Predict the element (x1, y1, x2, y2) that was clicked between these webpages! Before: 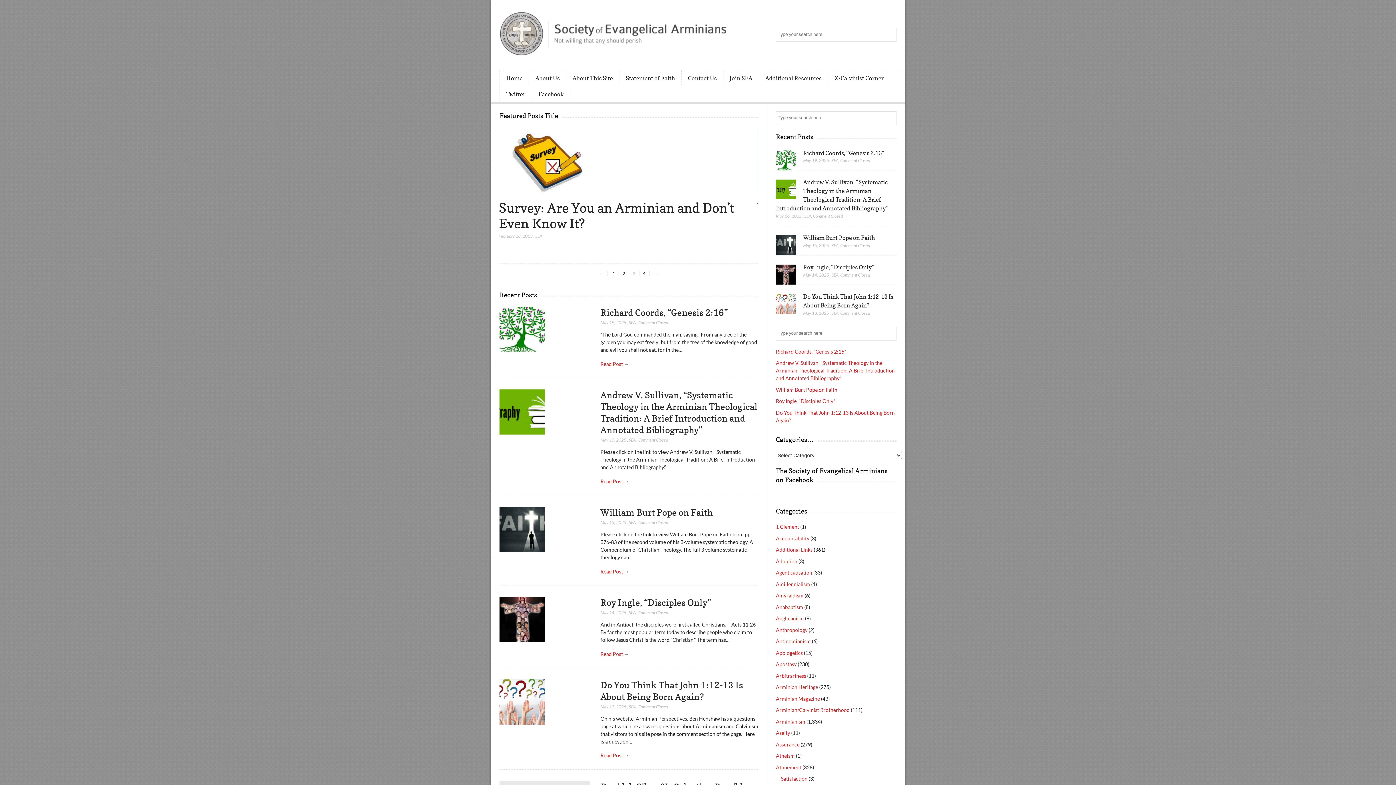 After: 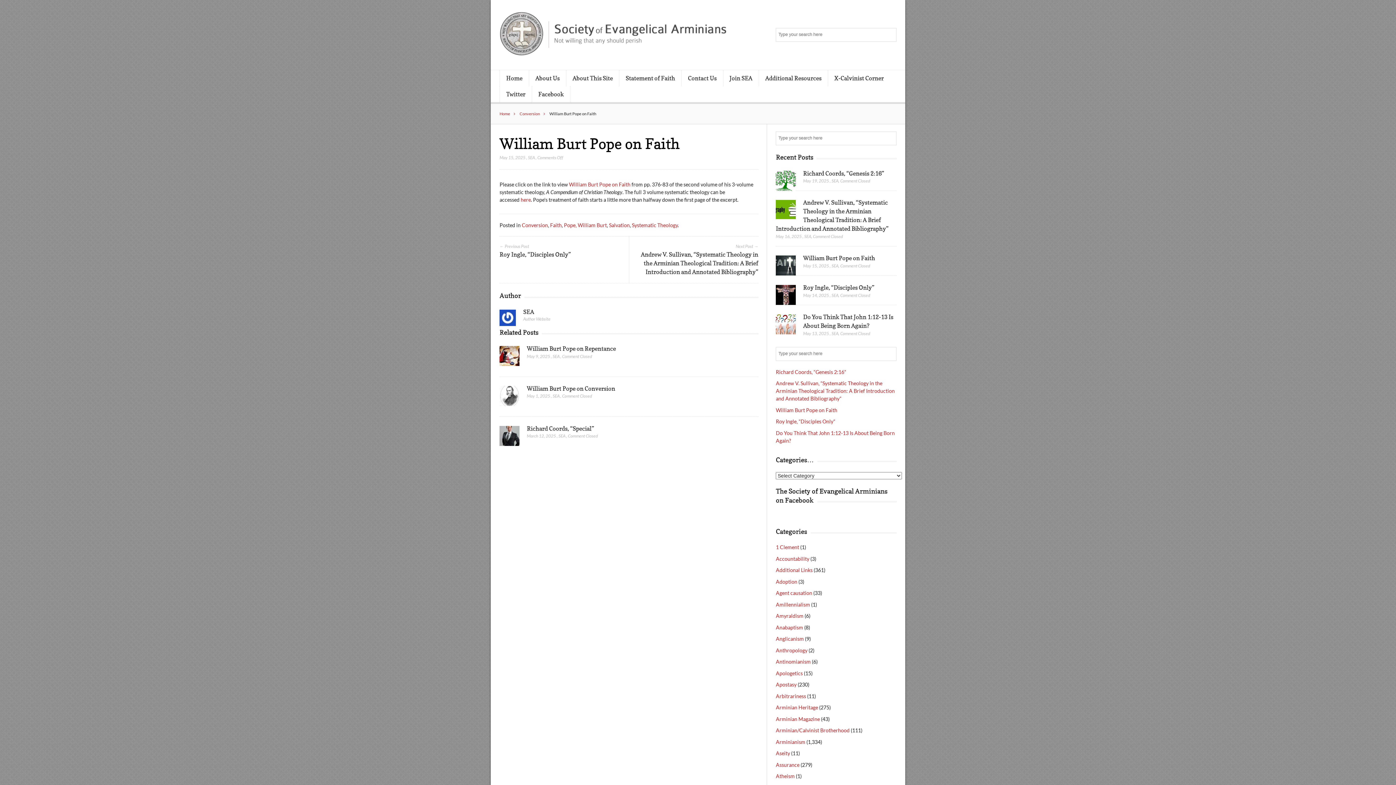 Action: bbox: (776, 386, 837, 393) label: William Burt Pope on Faith